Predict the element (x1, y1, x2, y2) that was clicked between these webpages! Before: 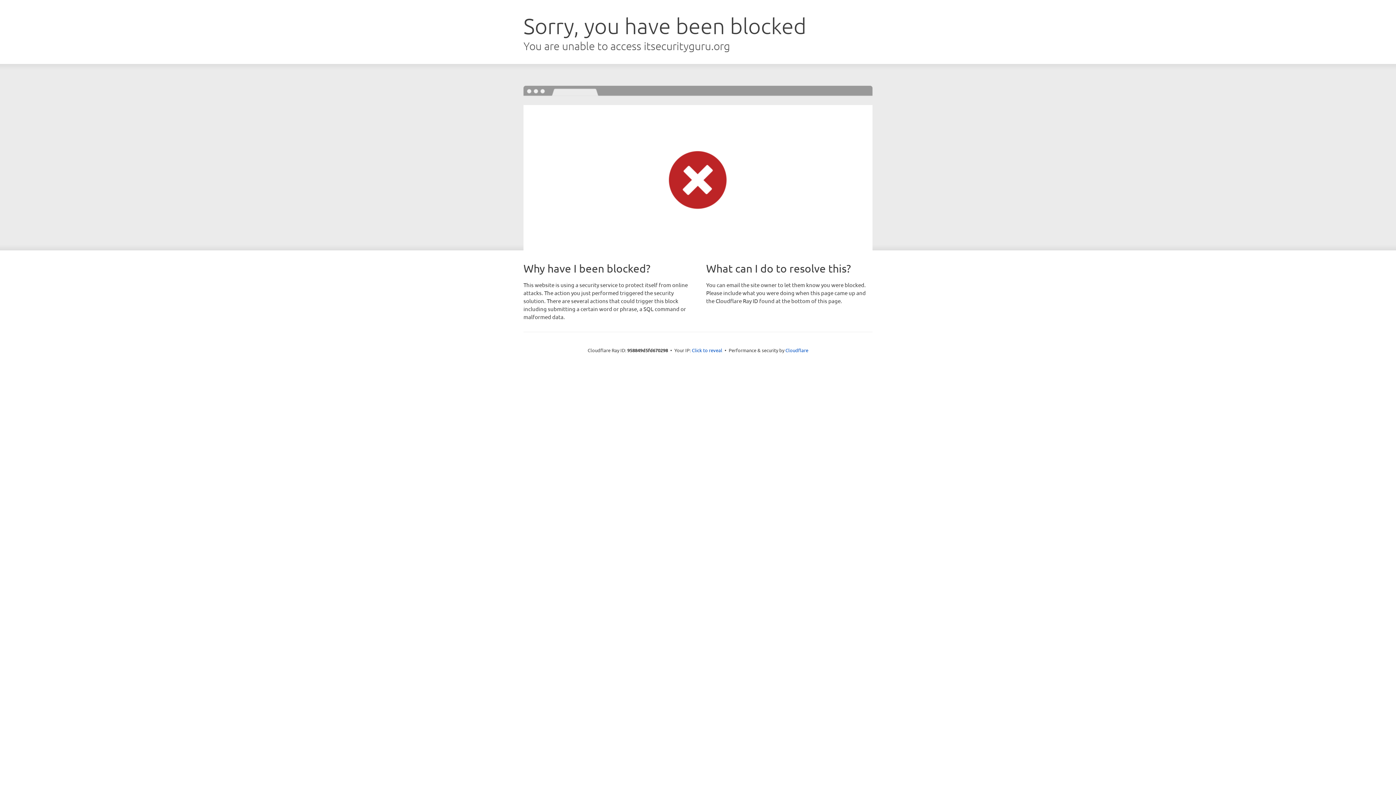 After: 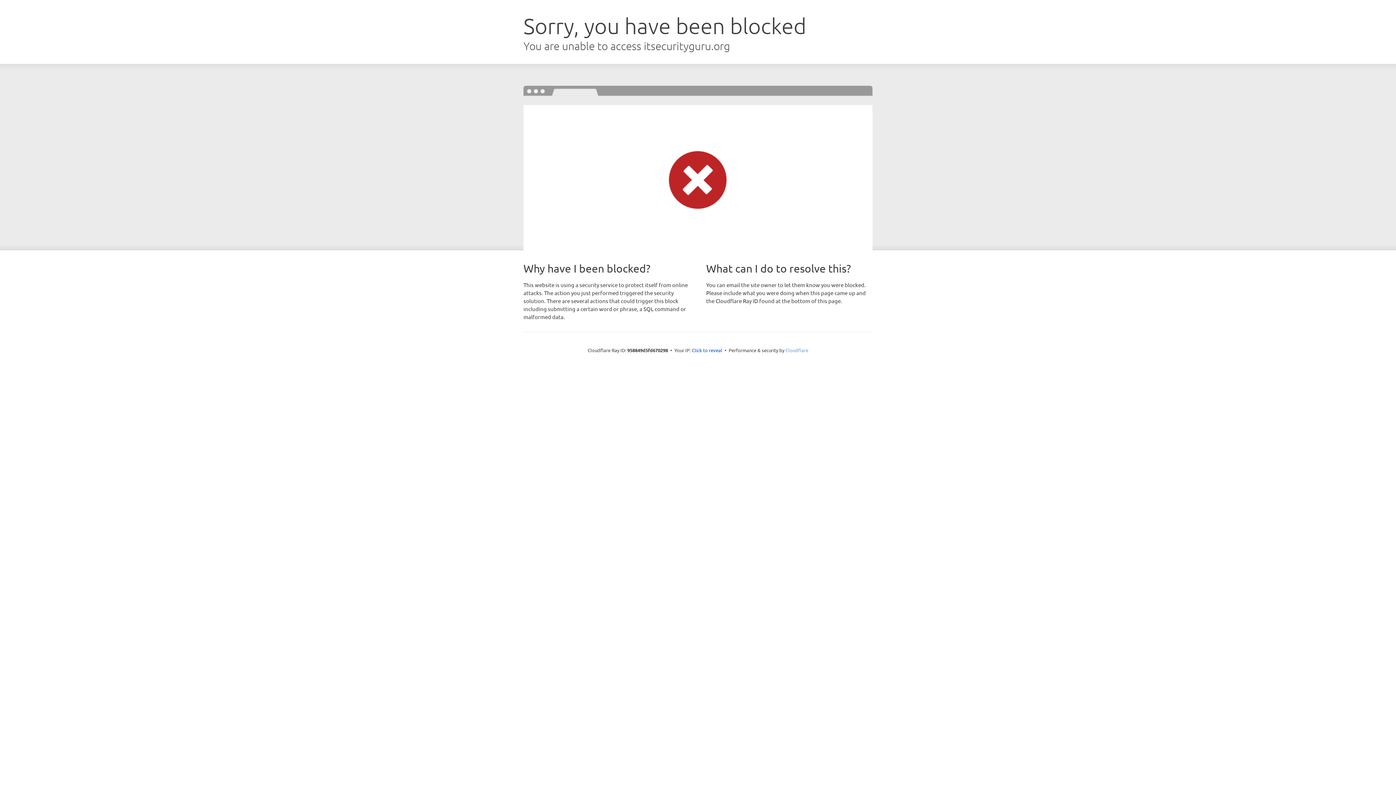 Action: label: Cloudflare bbox: (785, 347, 808, 353)